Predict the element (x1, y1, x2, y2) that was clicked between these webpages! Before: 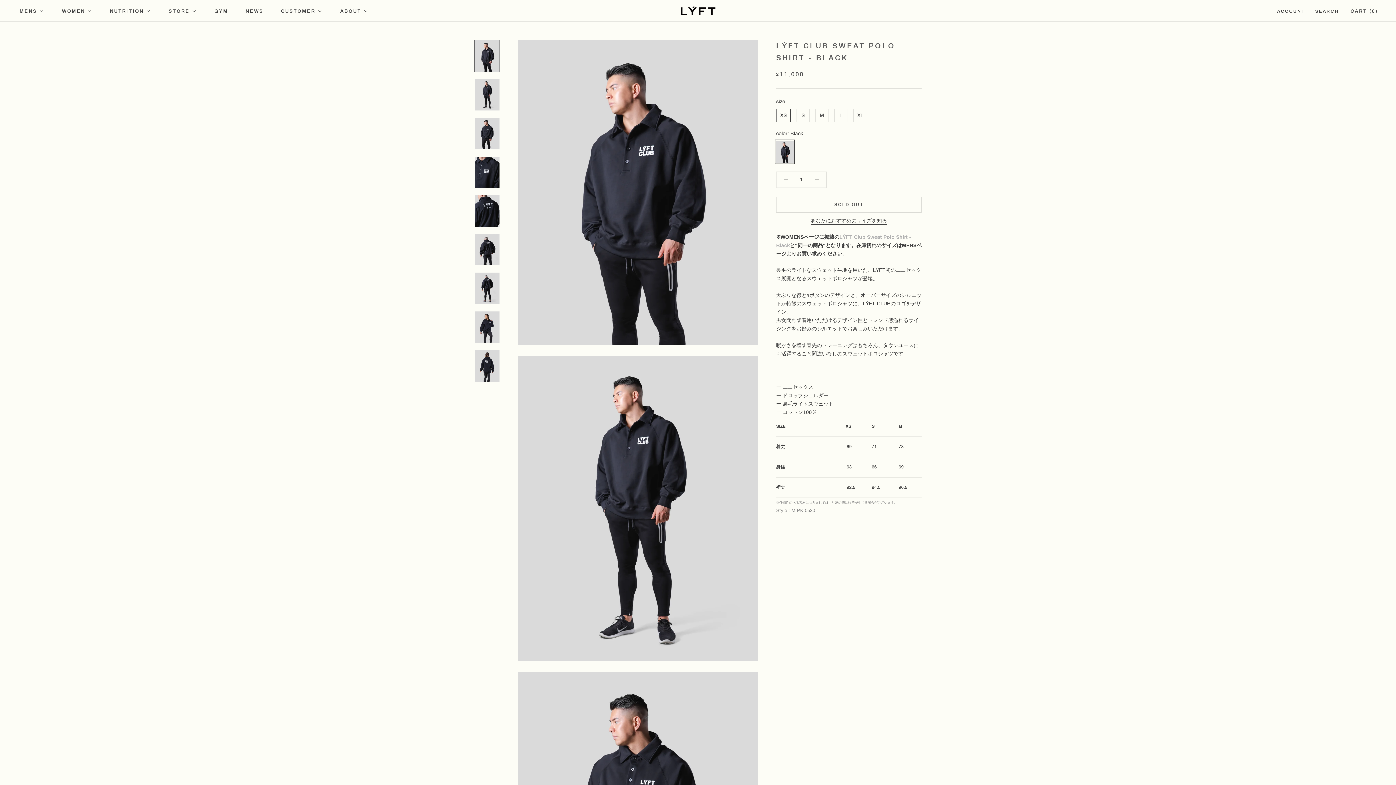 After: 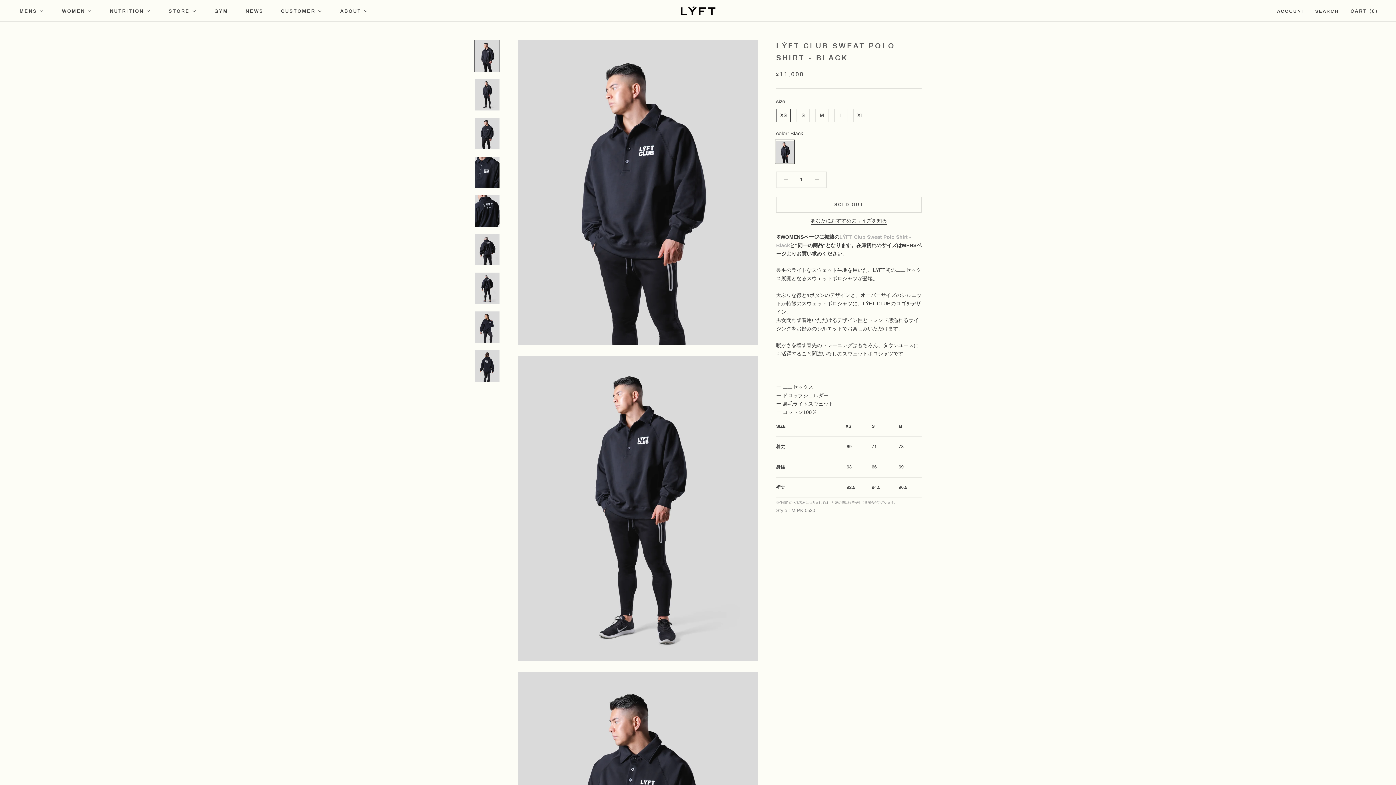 Action: bbox: (776, 171, 795, 187)